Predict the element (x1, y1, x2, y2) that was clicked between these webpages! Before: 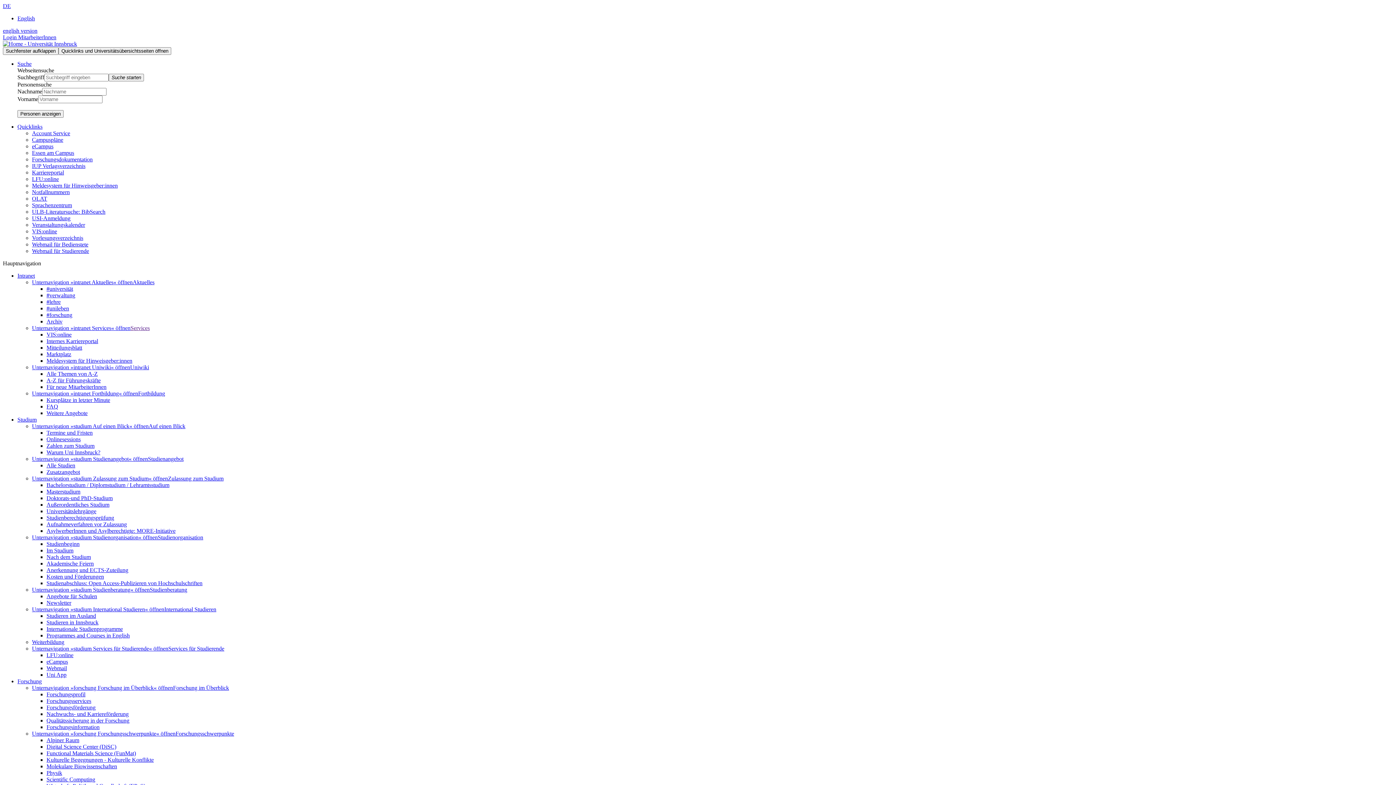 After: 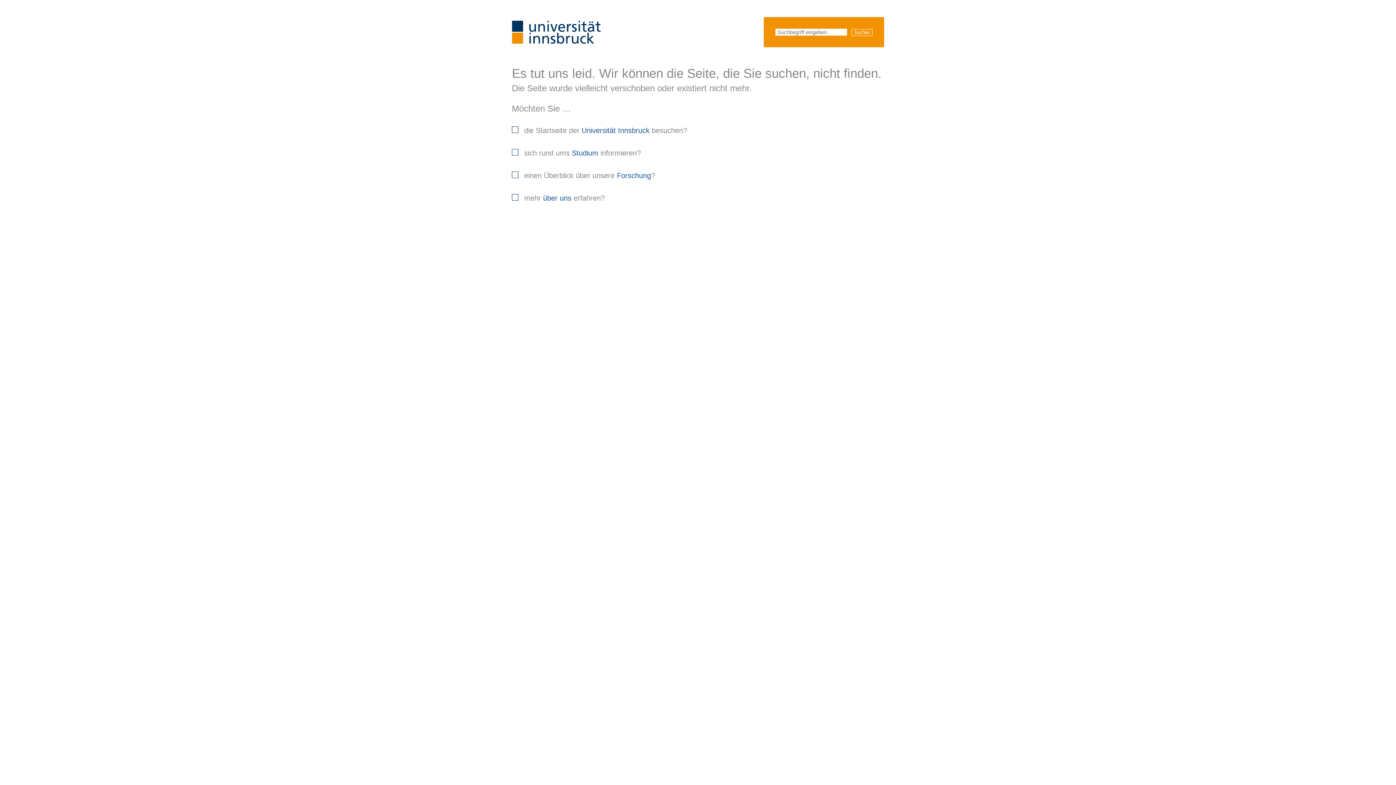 Action: bbox: (46, 626, 122, 632) label: Internationale Studienprogramme